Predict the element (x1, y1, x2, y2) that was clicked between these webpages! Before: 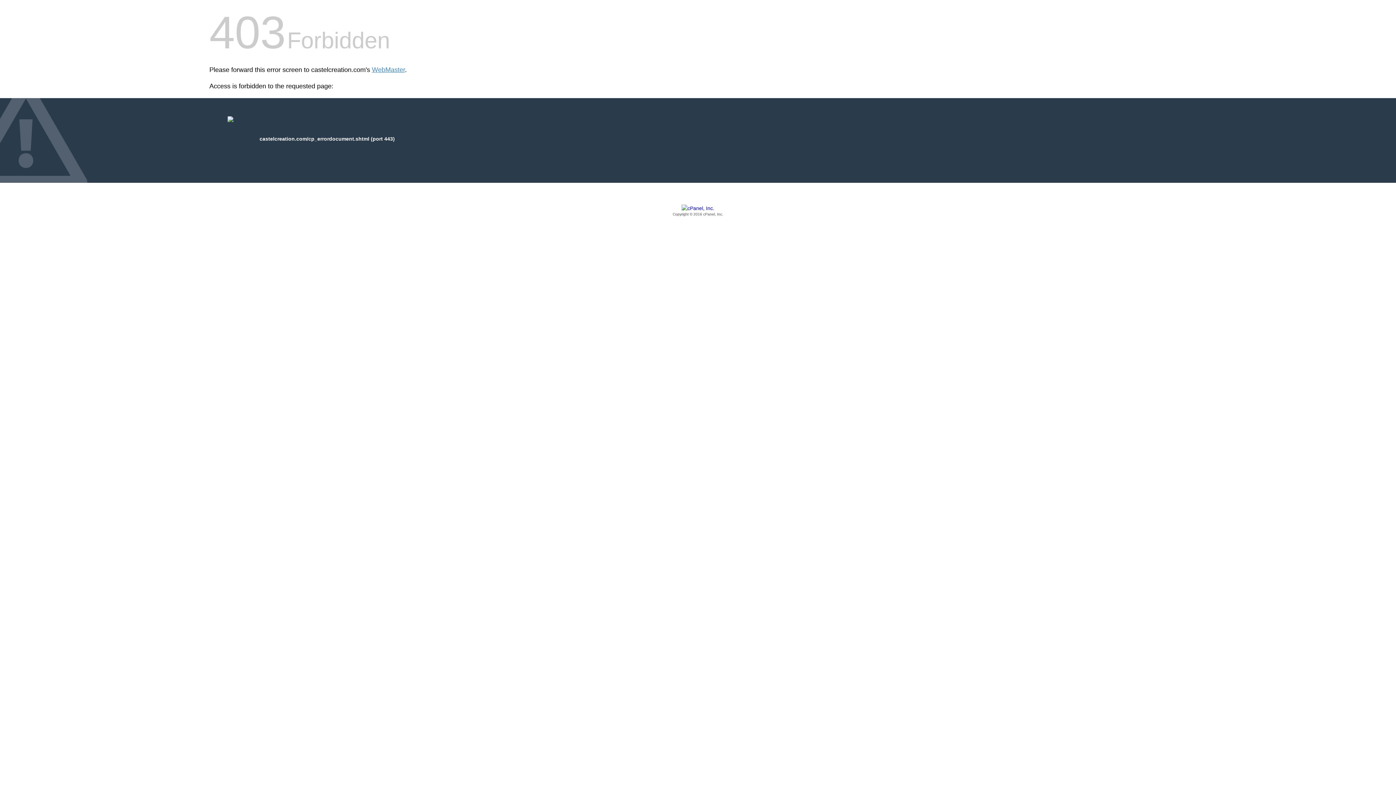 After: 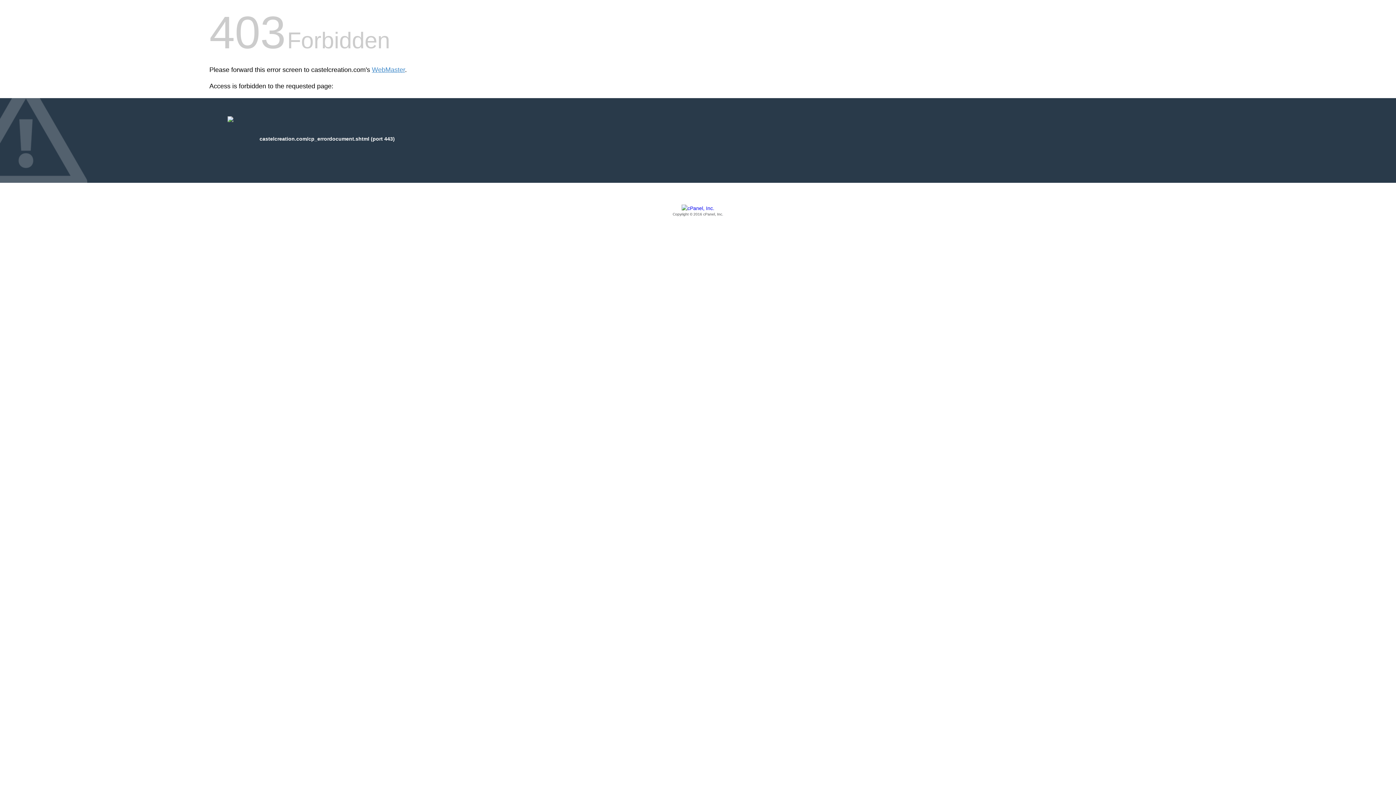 Action: bbox: (209, 205, 1186, 217) label: Copyright © 2016 cPanel, Inc.